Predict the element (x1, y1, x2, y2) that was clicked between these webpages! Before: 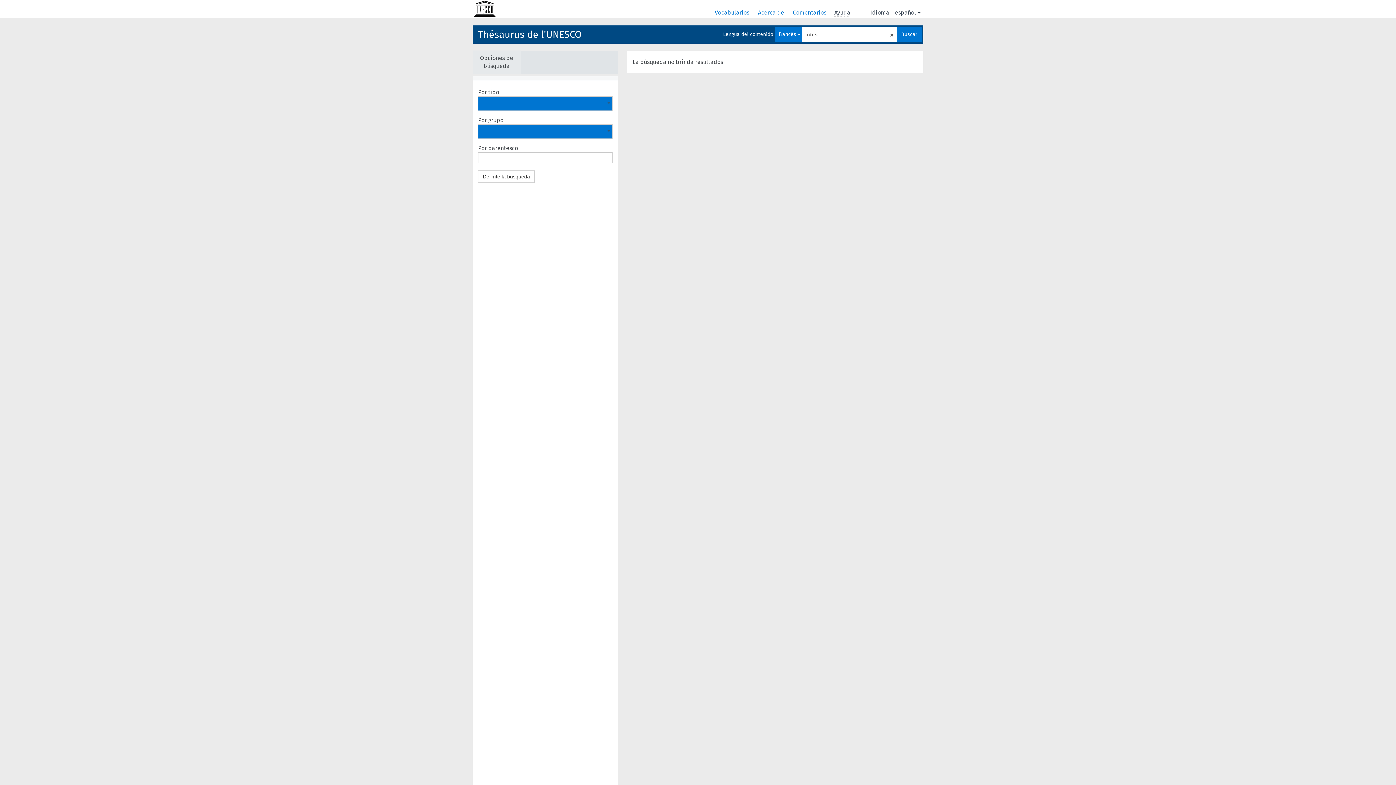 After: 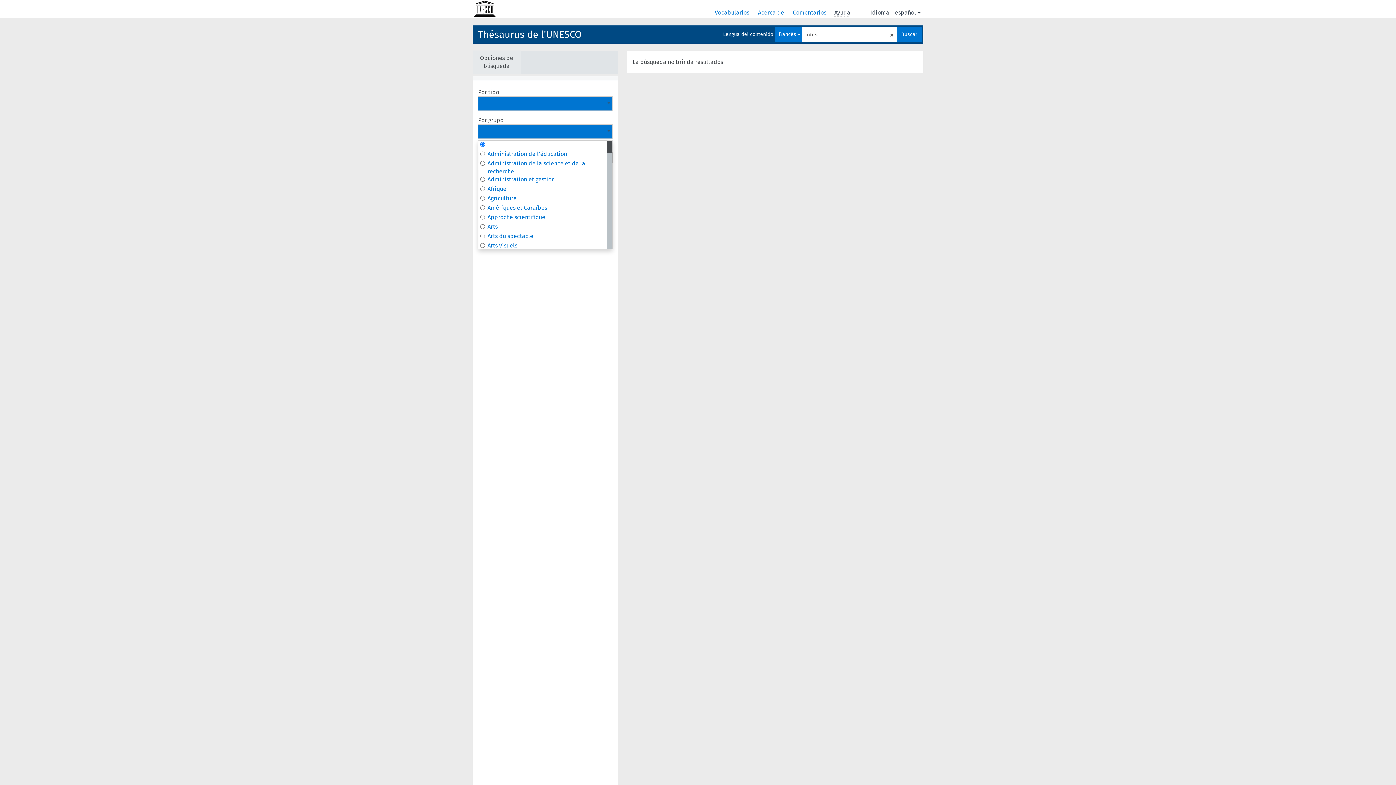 Action: bbox: (478, 124, 612, 138)